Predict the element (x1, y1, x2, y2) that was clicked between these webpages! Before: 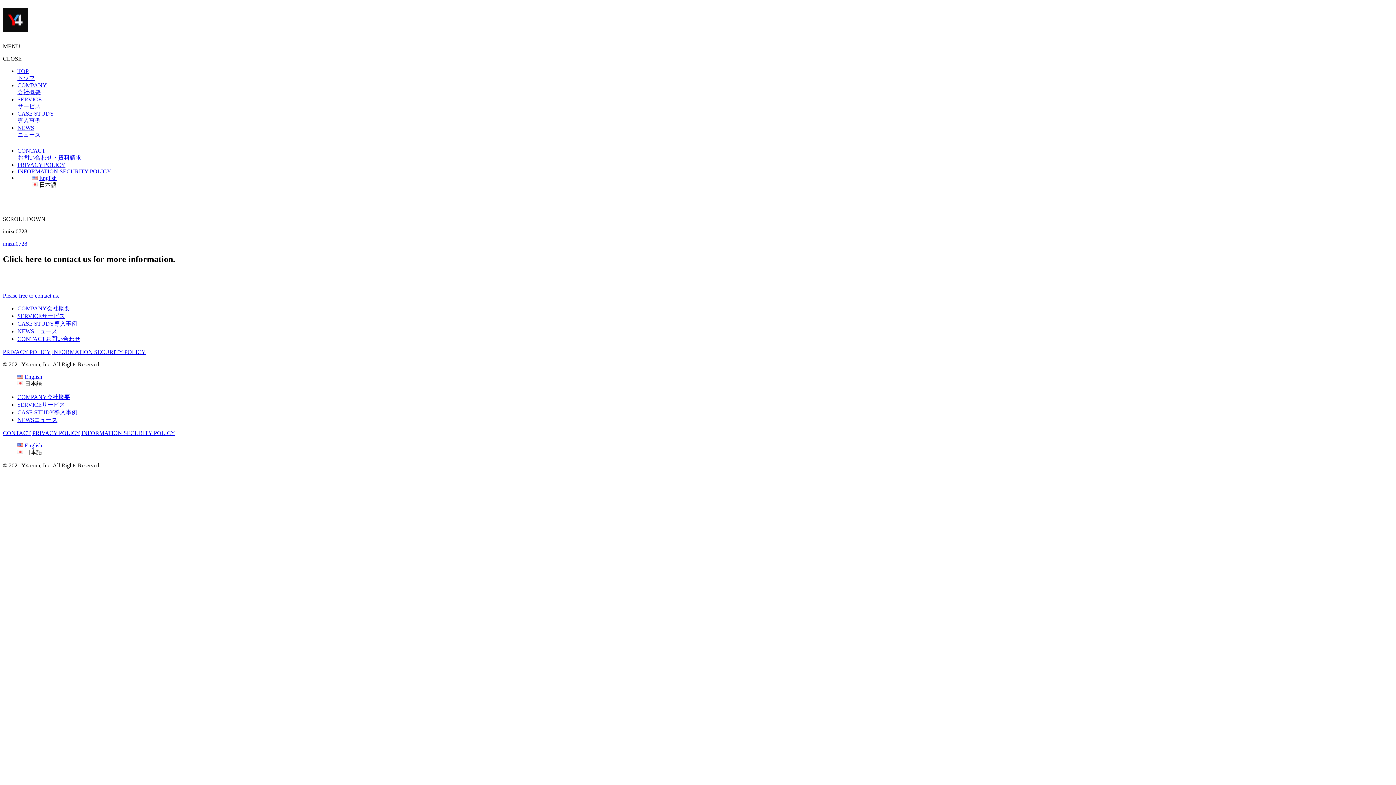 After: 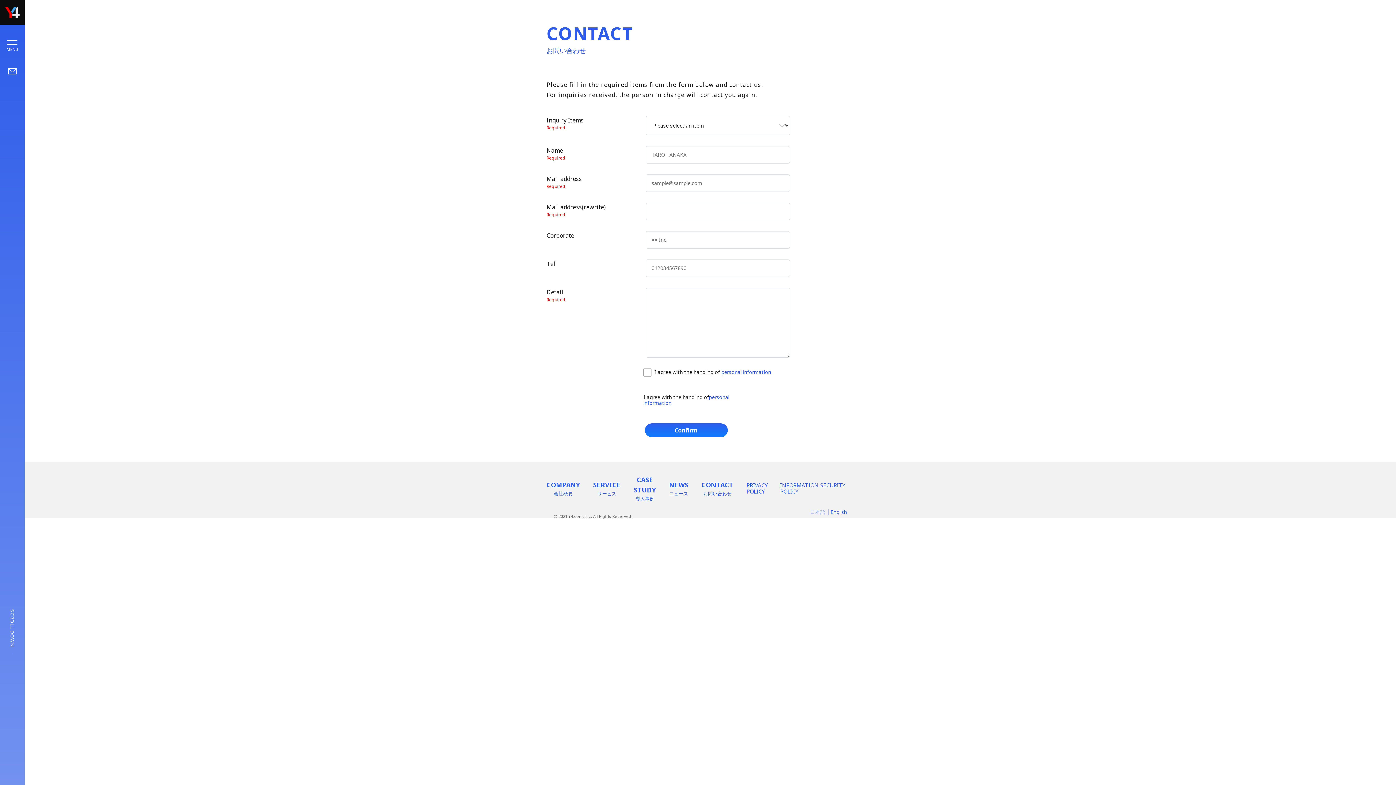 Action: bbox: (2, 430, 30, 436) label: CONTACT